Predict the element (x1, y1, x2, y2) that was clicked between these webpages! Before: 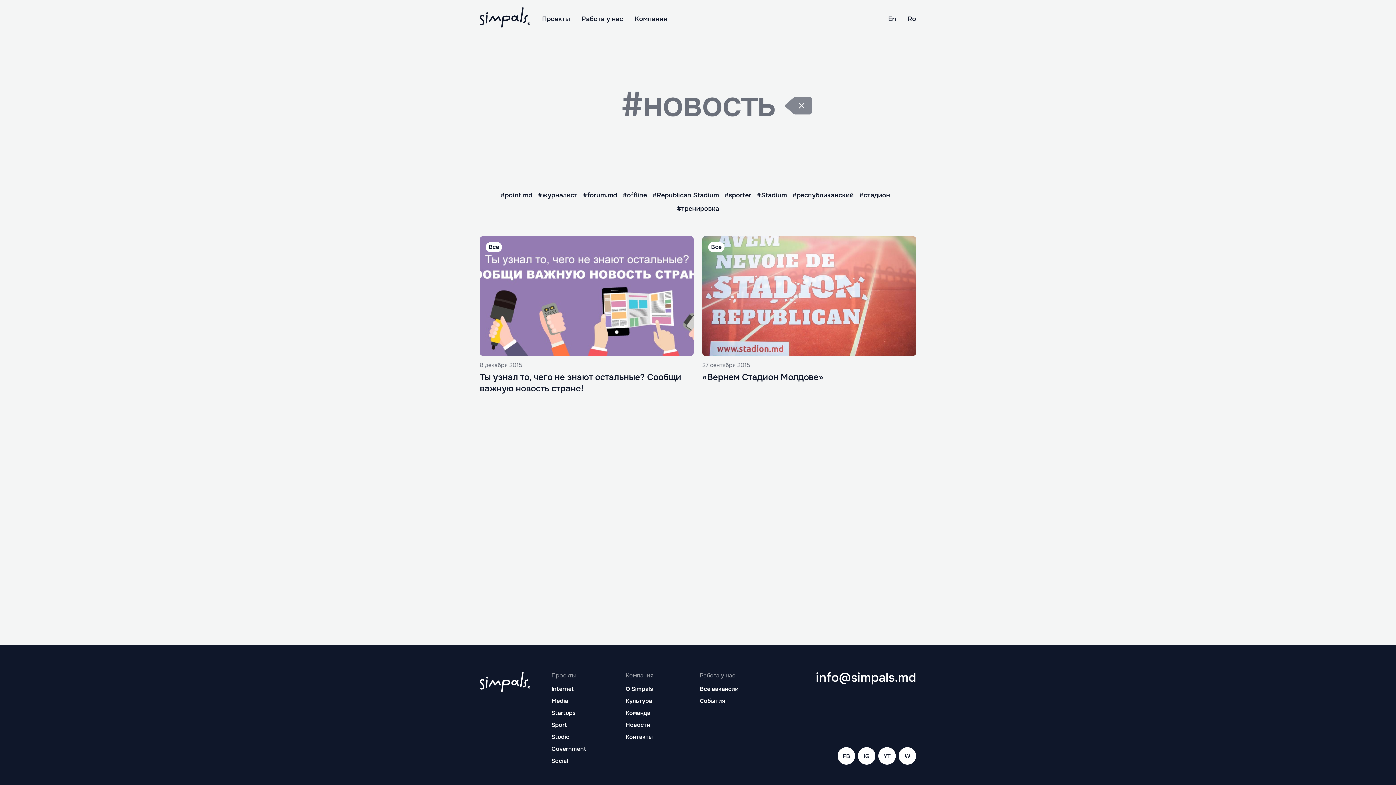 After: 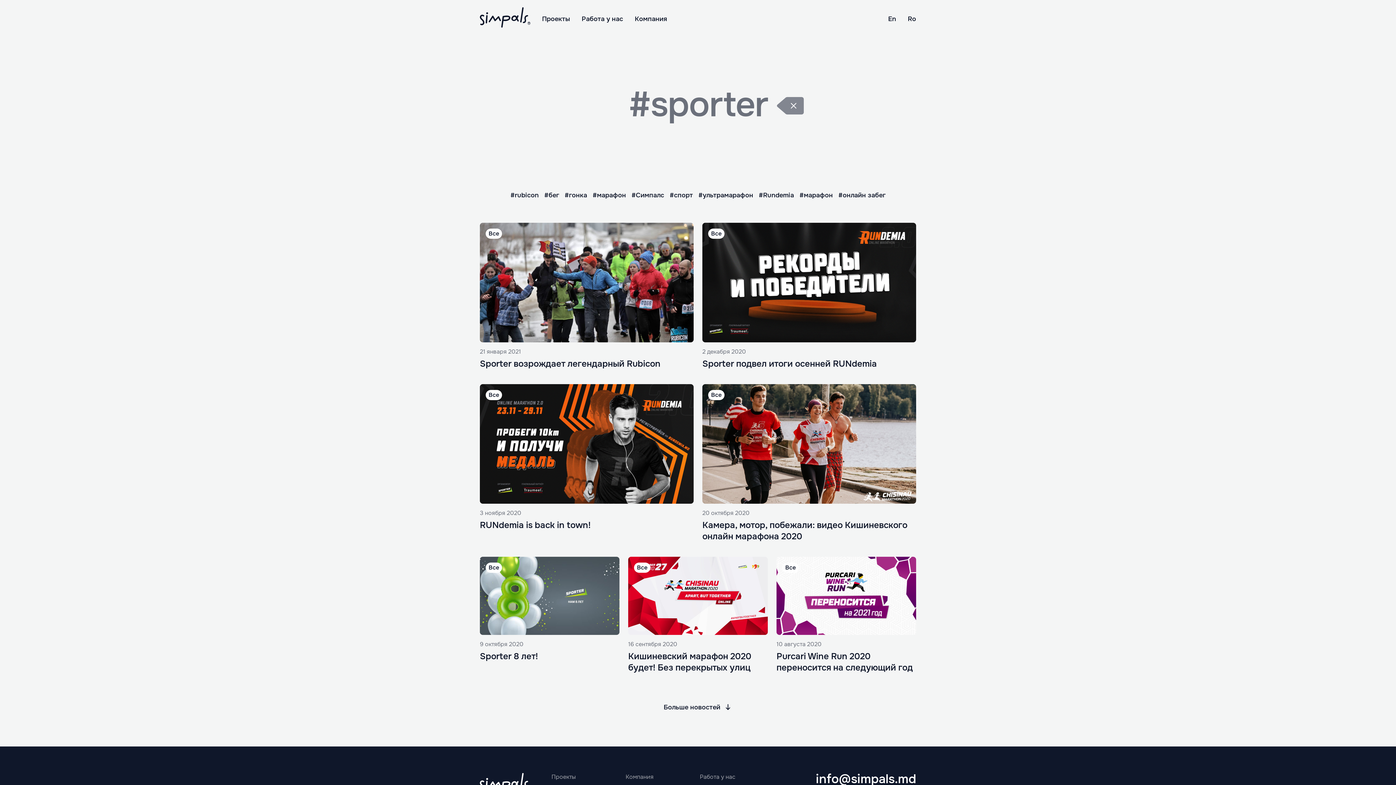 Action: label: #sporter bbox: (724, 191, 751, 199)